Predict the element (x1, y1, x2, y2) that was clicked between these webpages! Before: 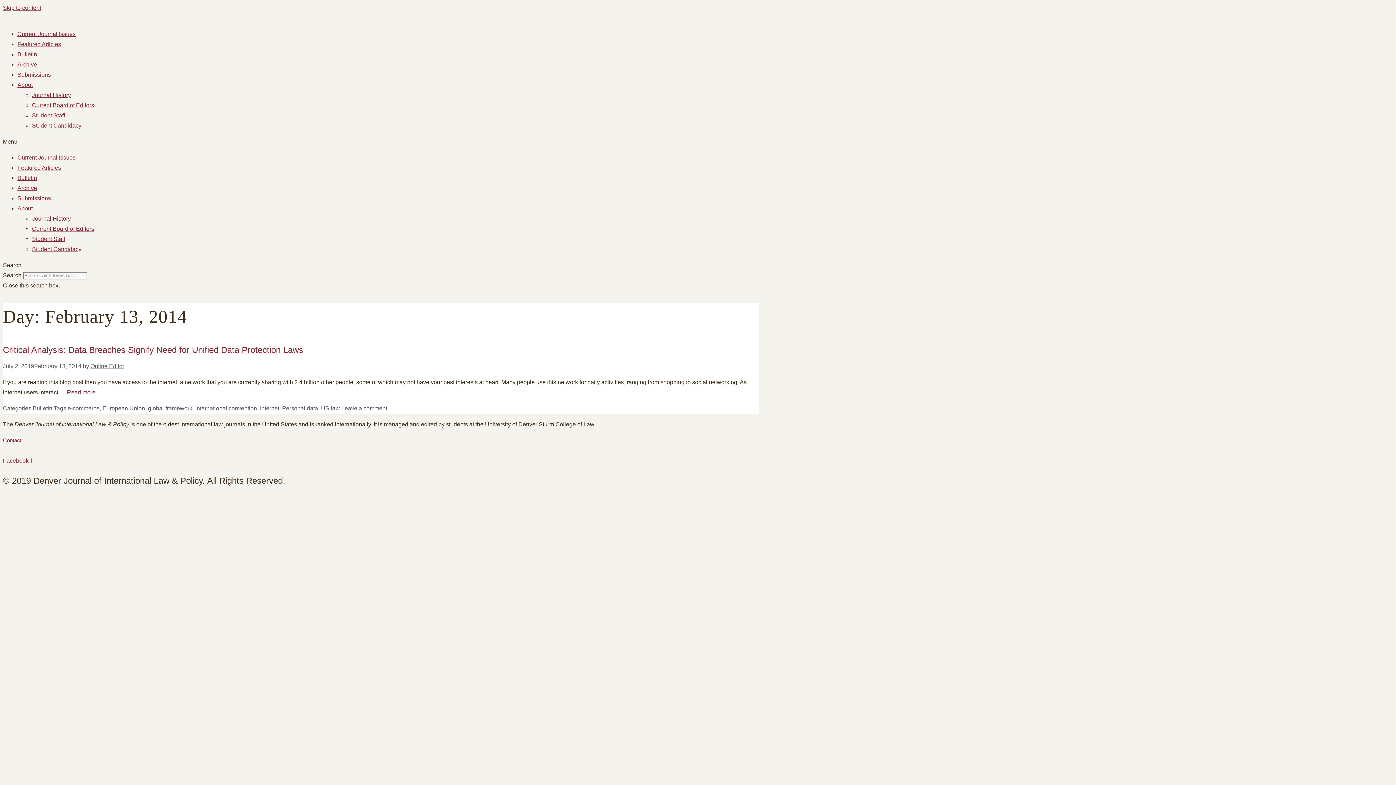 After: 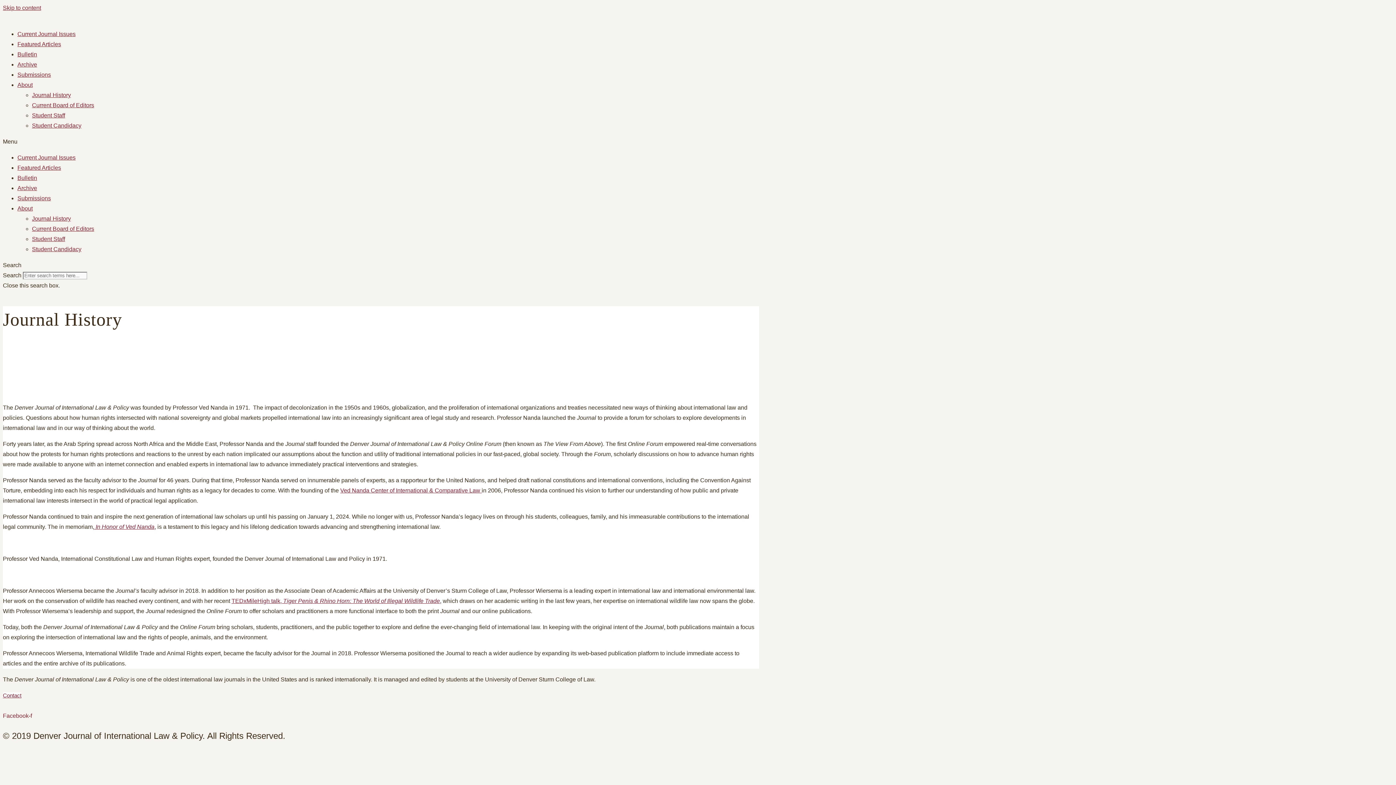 Action: bbox: (32, 92, 70, 98) label: Journal History